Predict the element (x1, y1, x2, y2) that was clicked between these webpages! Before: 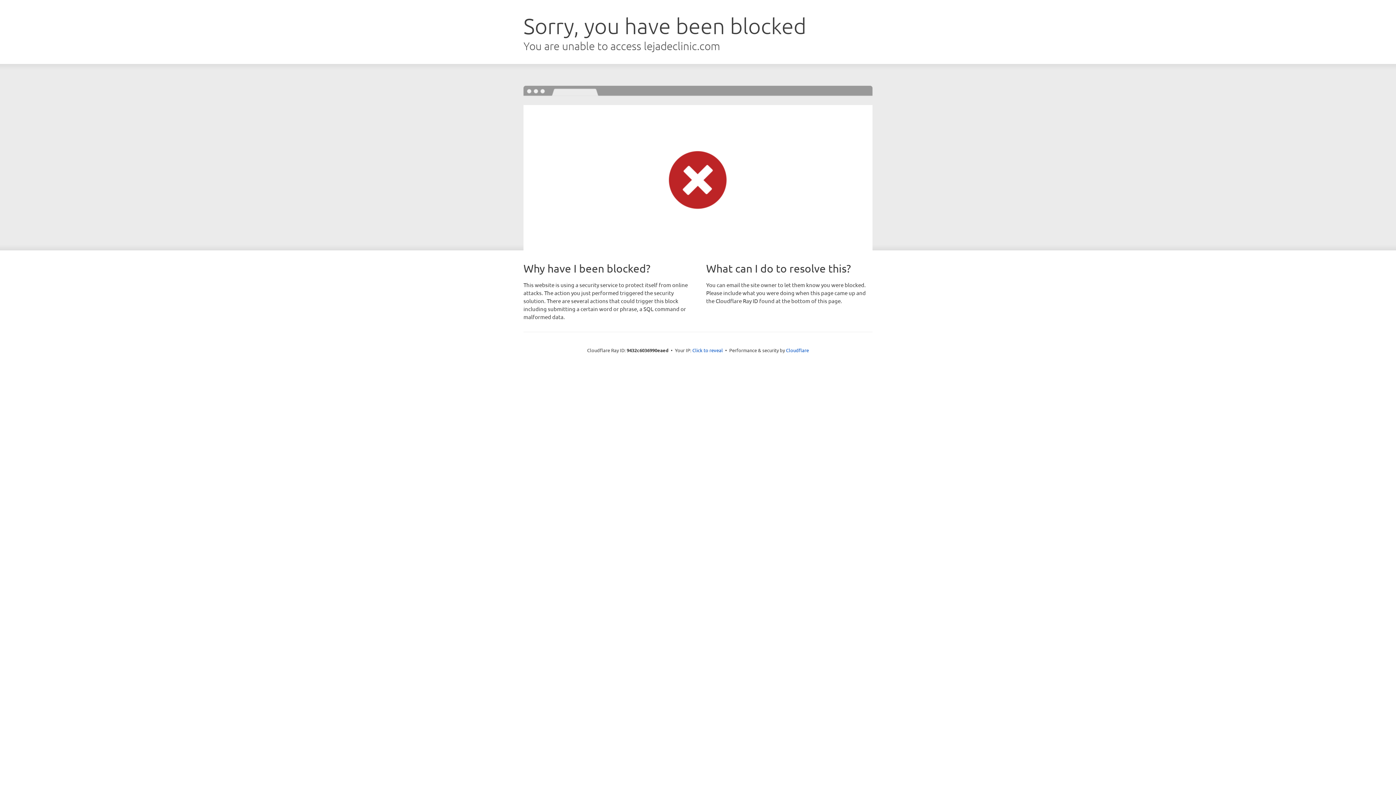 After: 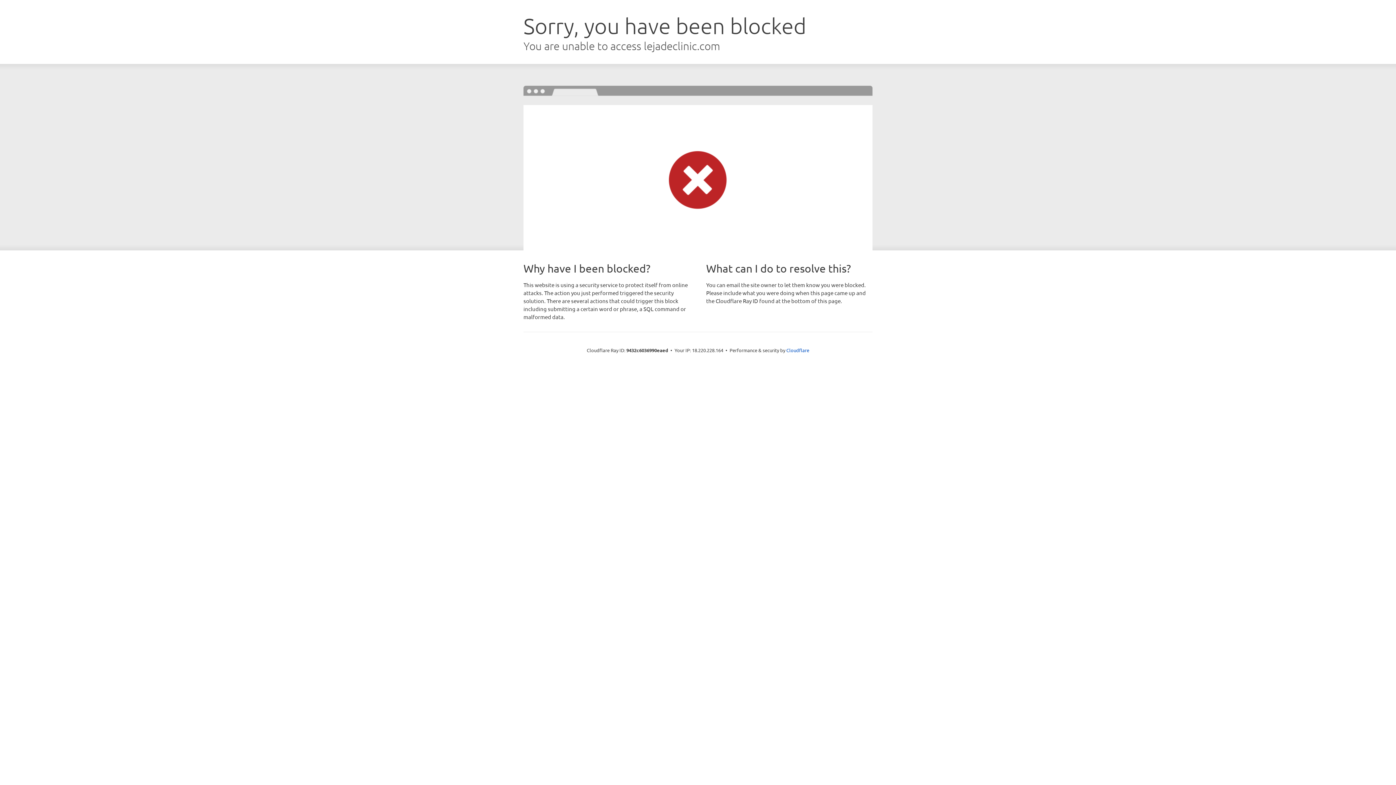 Action: label: Click to reveal bbox: (692, 346, 723, 353)